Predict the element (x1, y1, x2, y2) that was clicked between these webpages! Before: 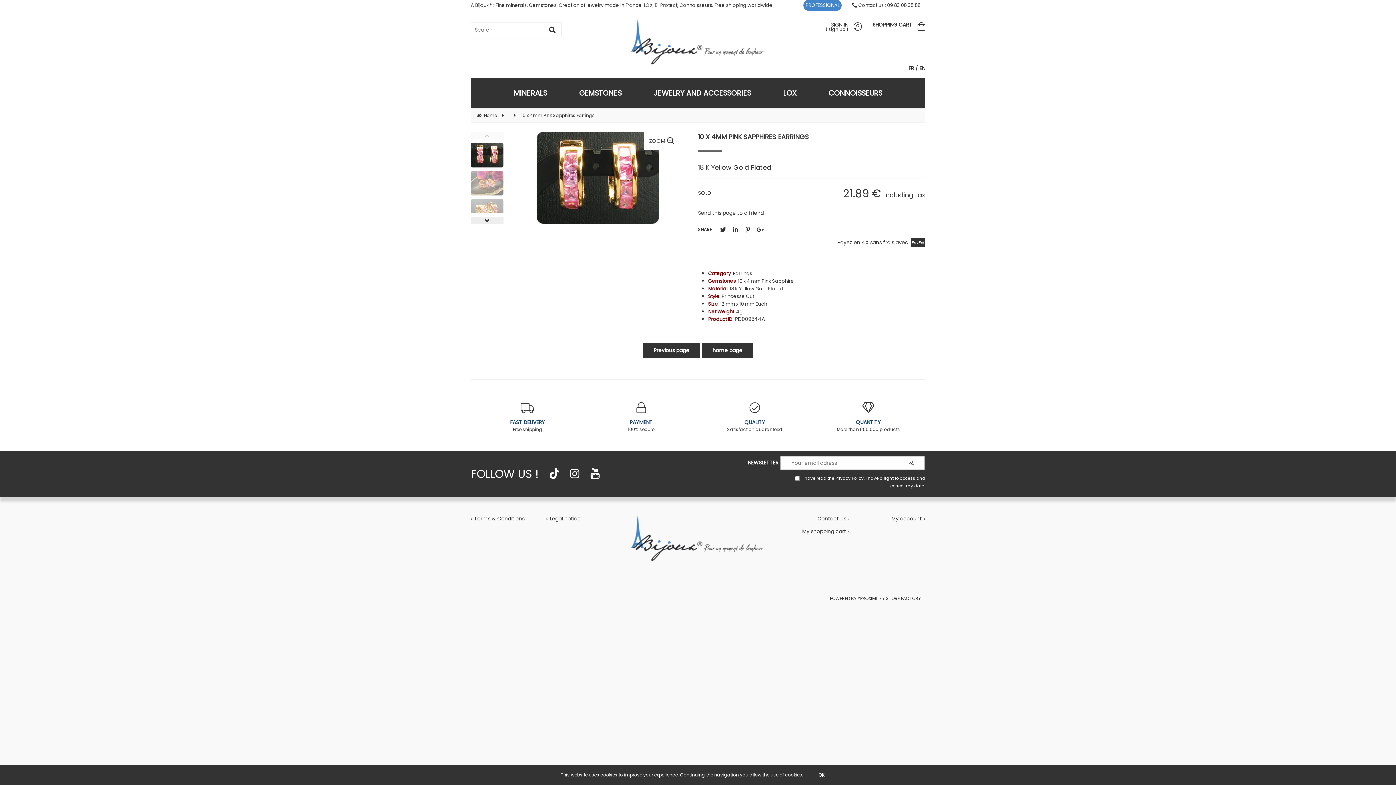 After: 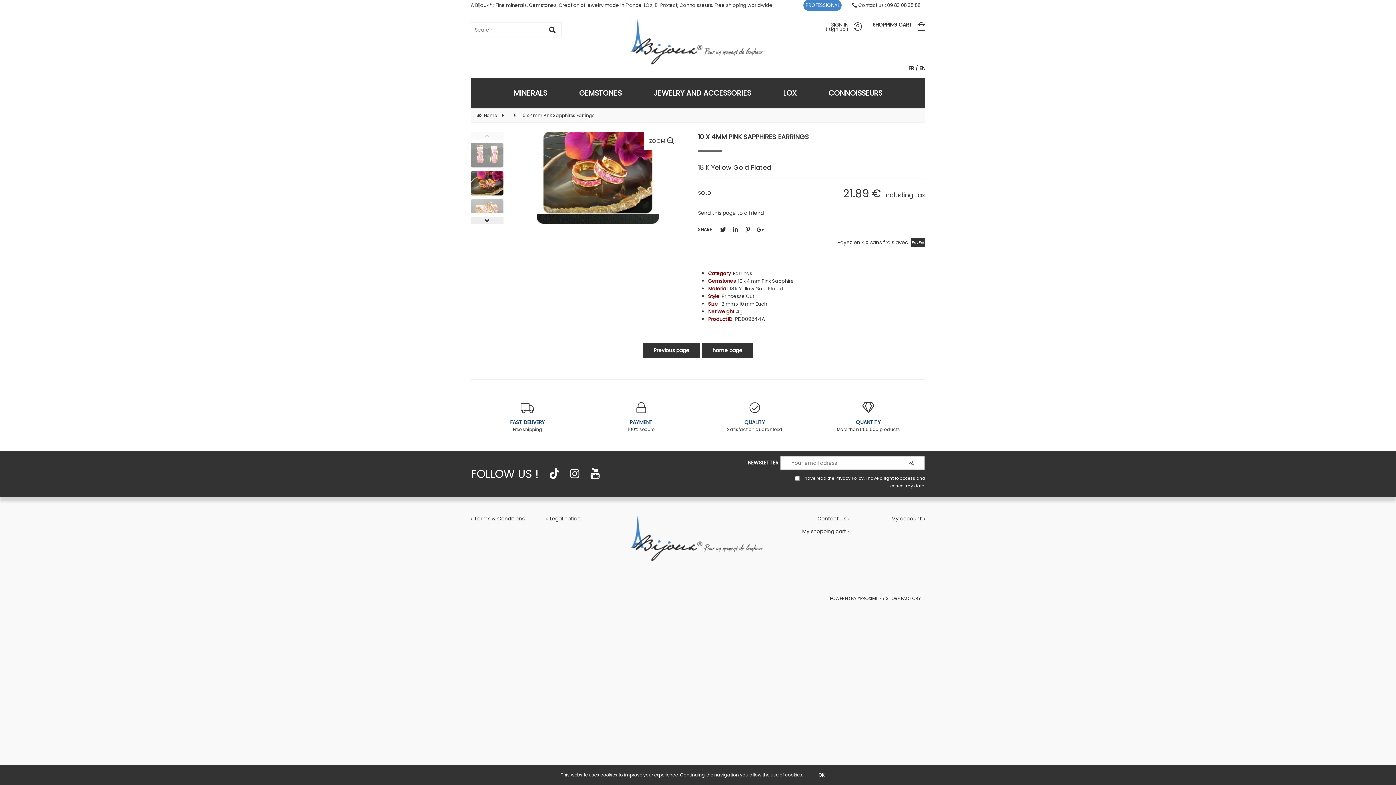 Action: bbox: (470, 171, 503, 195)